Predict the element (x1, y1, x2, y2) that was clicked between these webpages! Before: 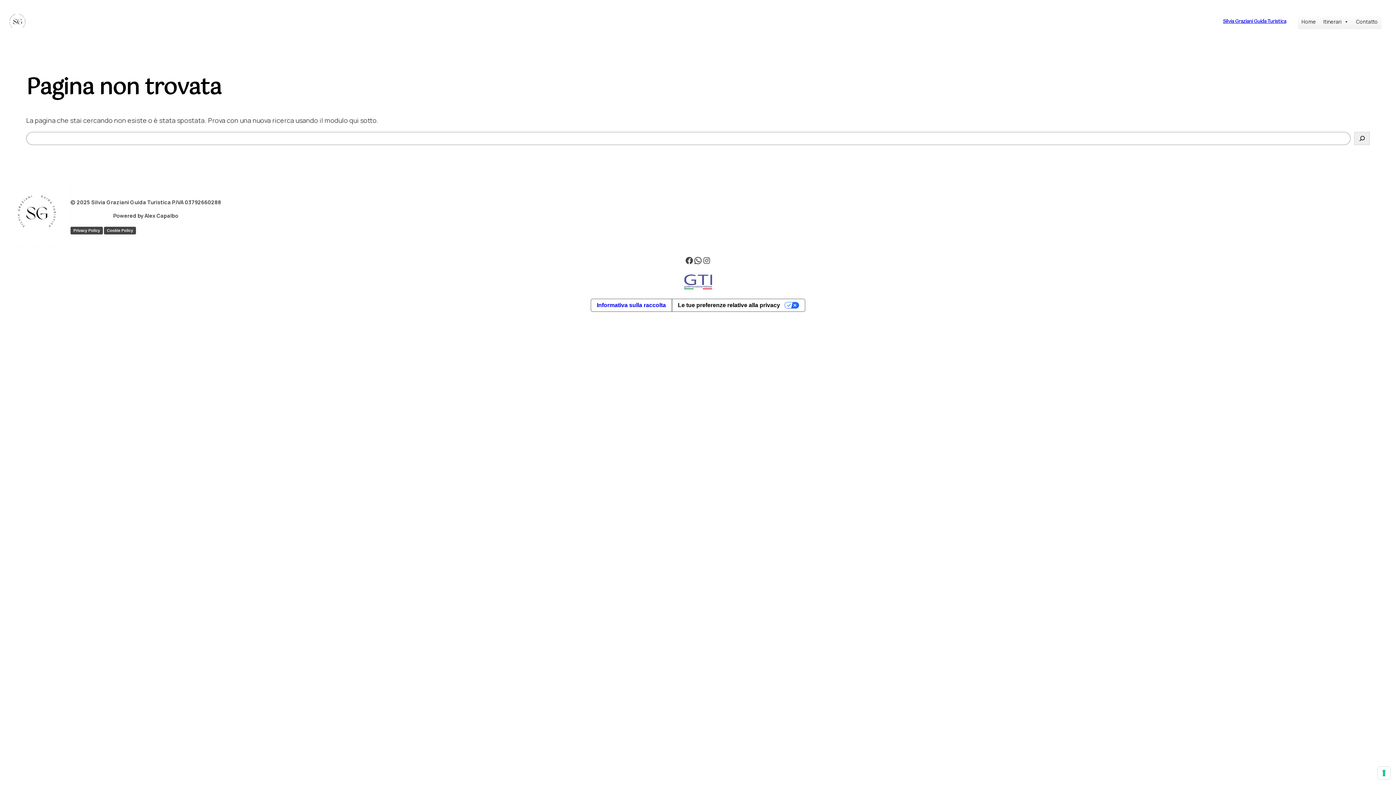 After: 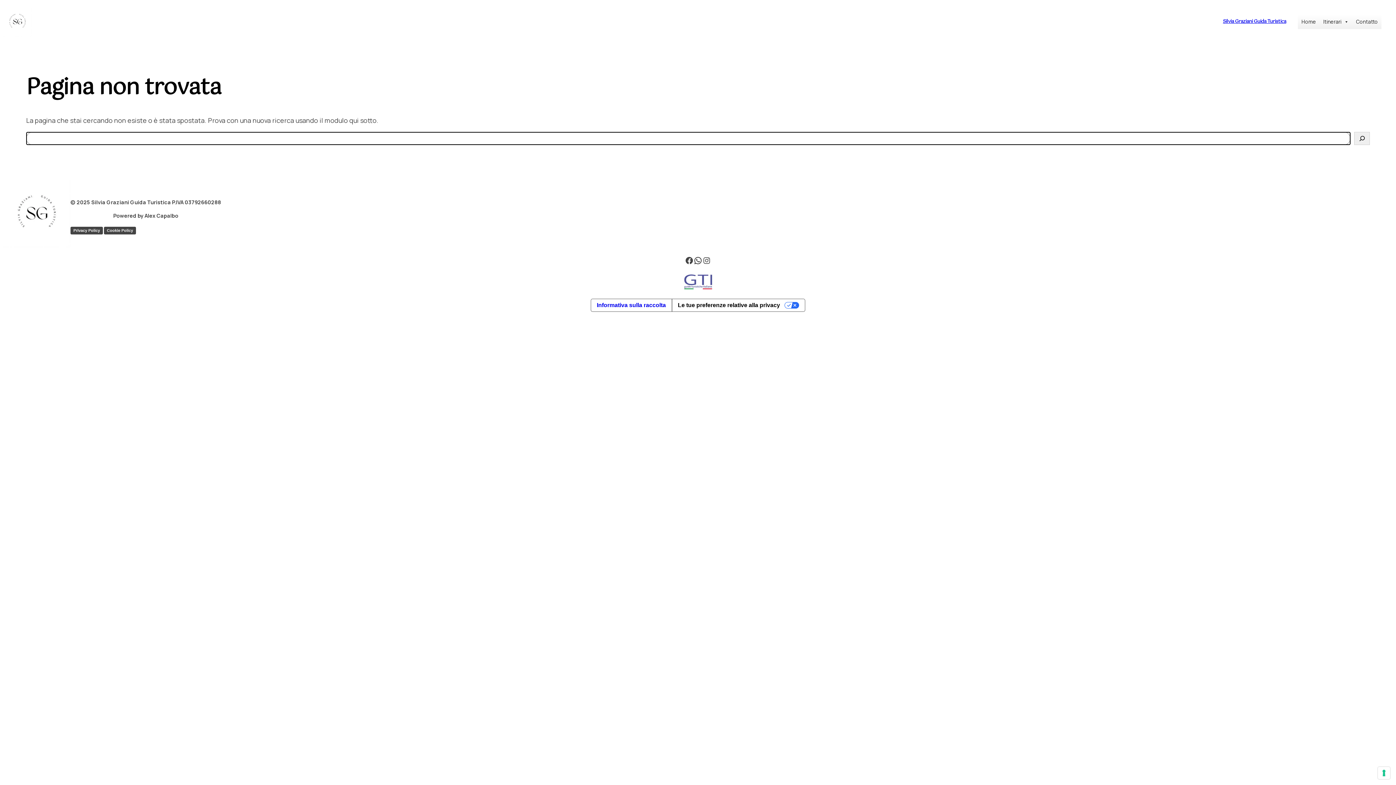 Action: bbox: (1354, 132, 1370, 145) label: Cerca